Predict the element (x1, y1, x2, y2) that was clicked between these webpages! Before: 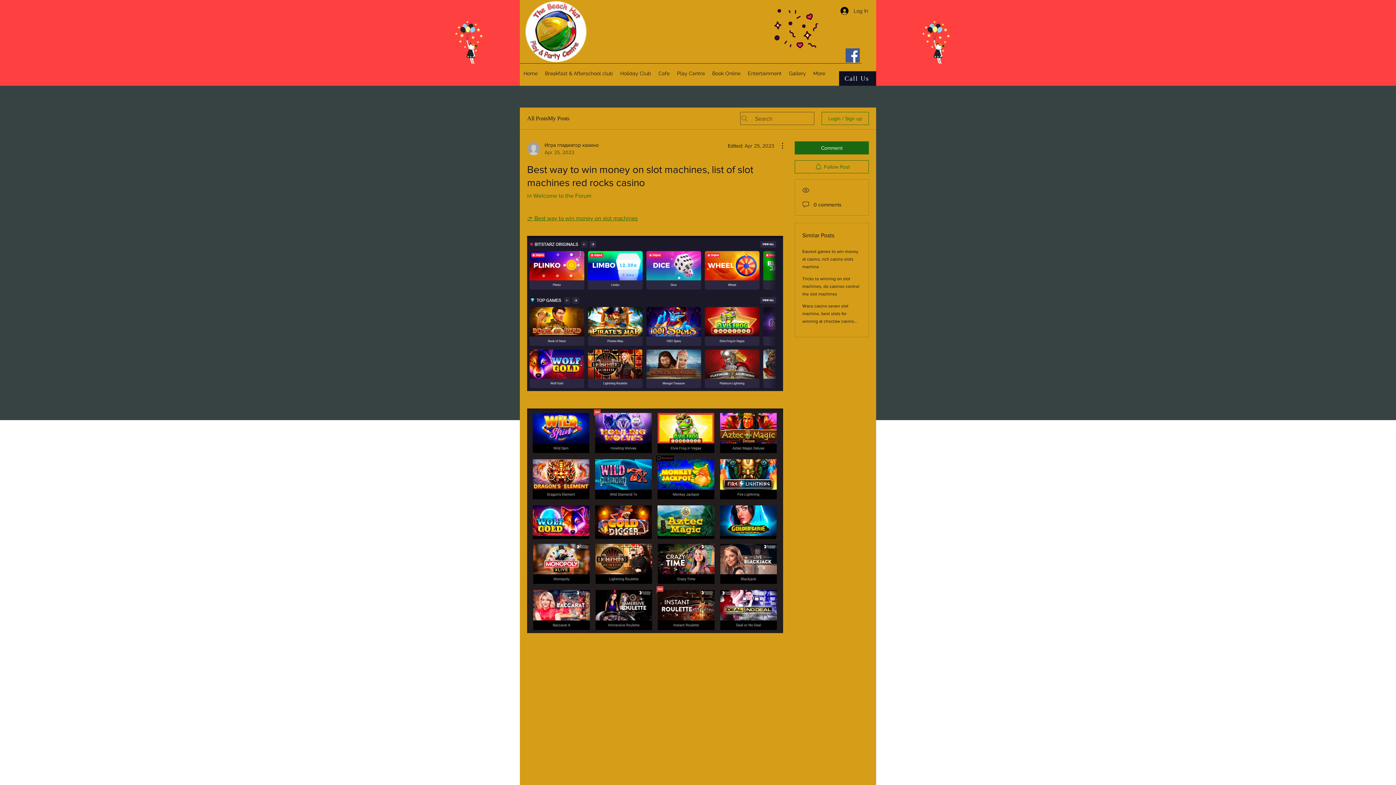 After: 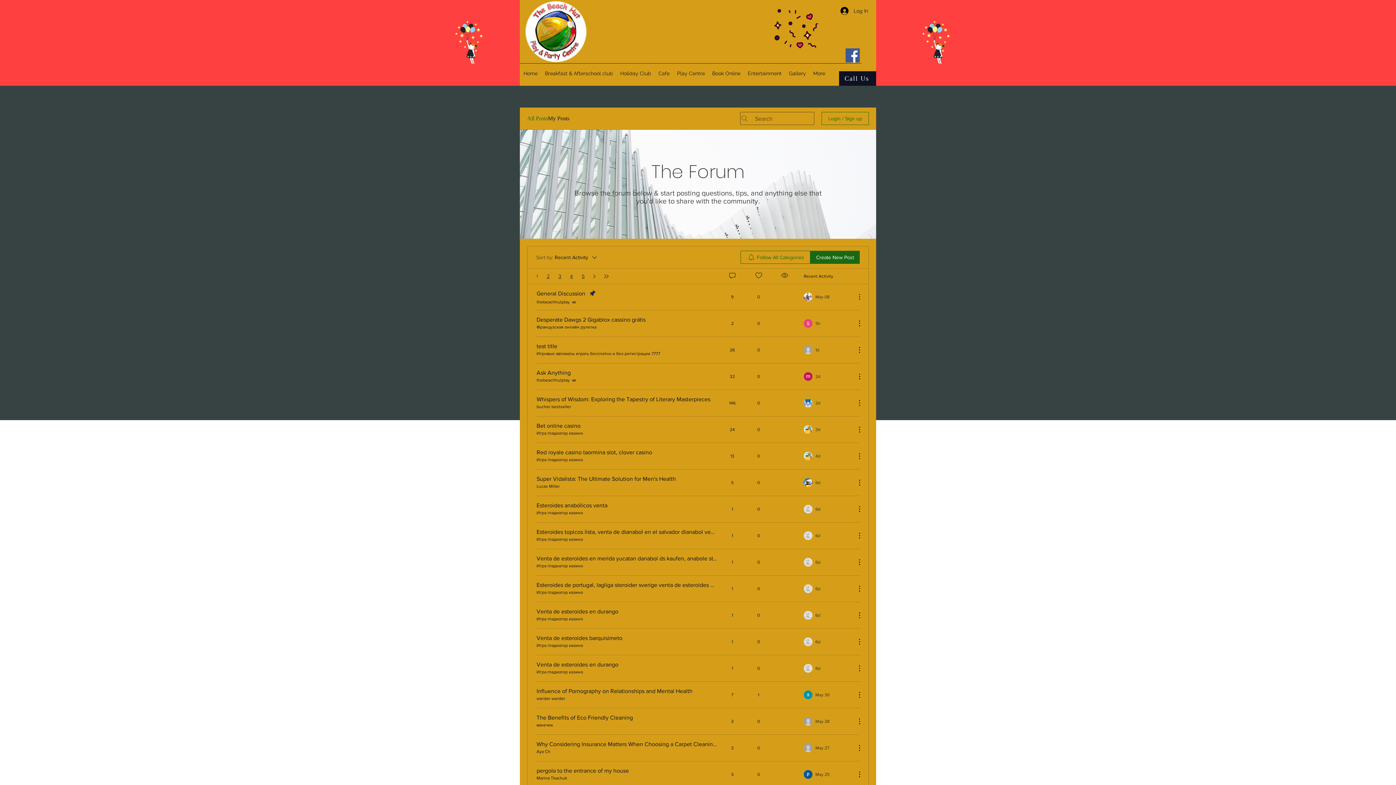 Action: label: All Posts bbox: (527, 114, 548, 122)